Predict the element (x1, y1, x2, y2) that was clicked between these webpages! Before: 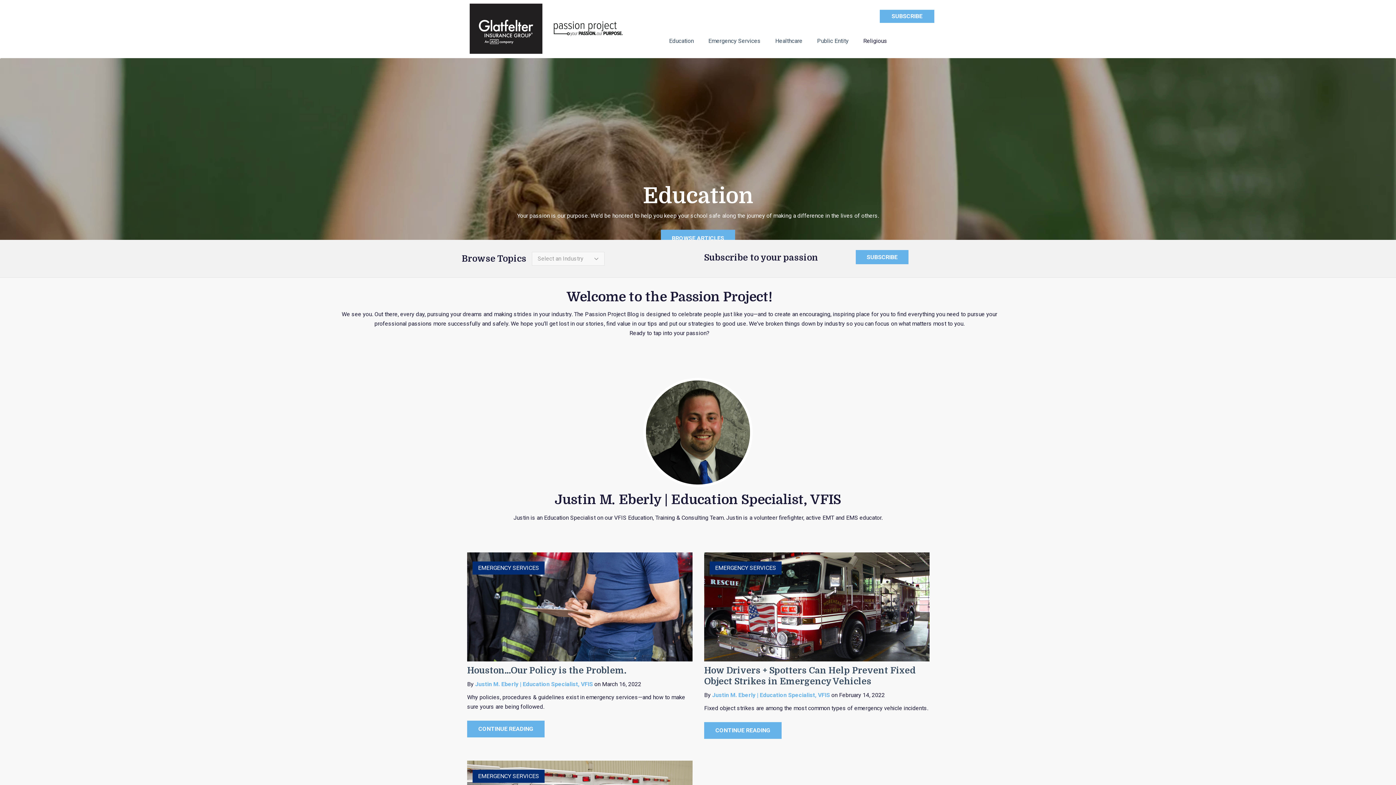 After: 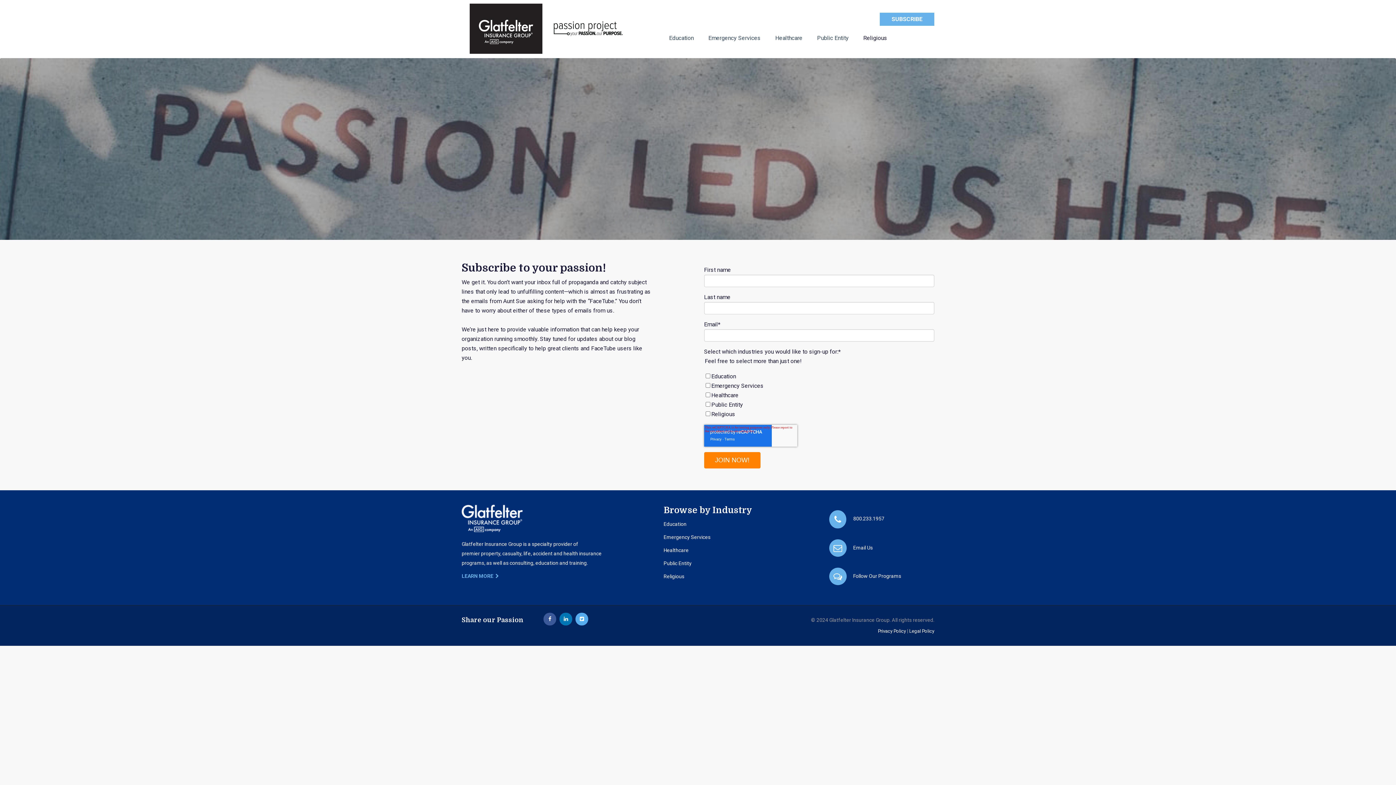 Action: label: SUBSCRIBE bbox: (856, 250, 908, 264)